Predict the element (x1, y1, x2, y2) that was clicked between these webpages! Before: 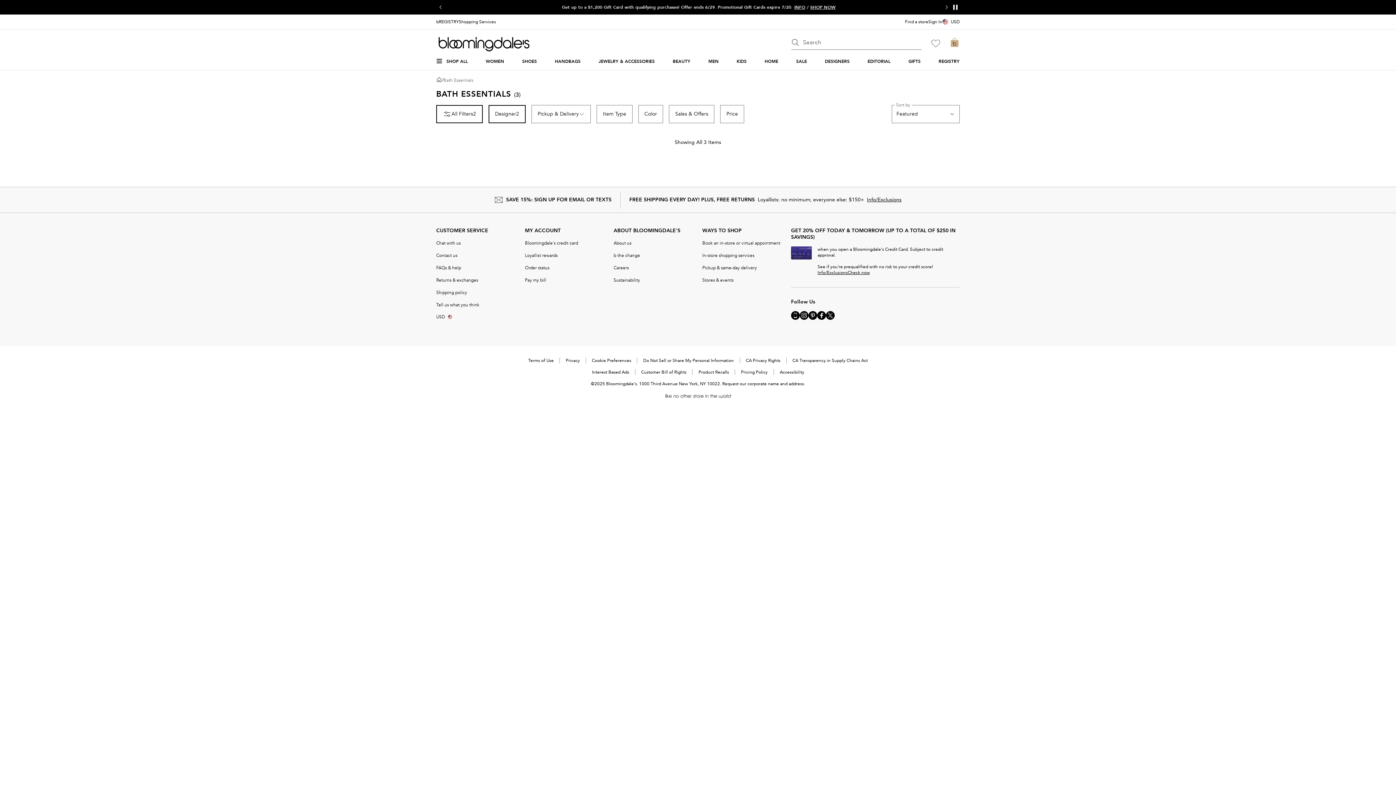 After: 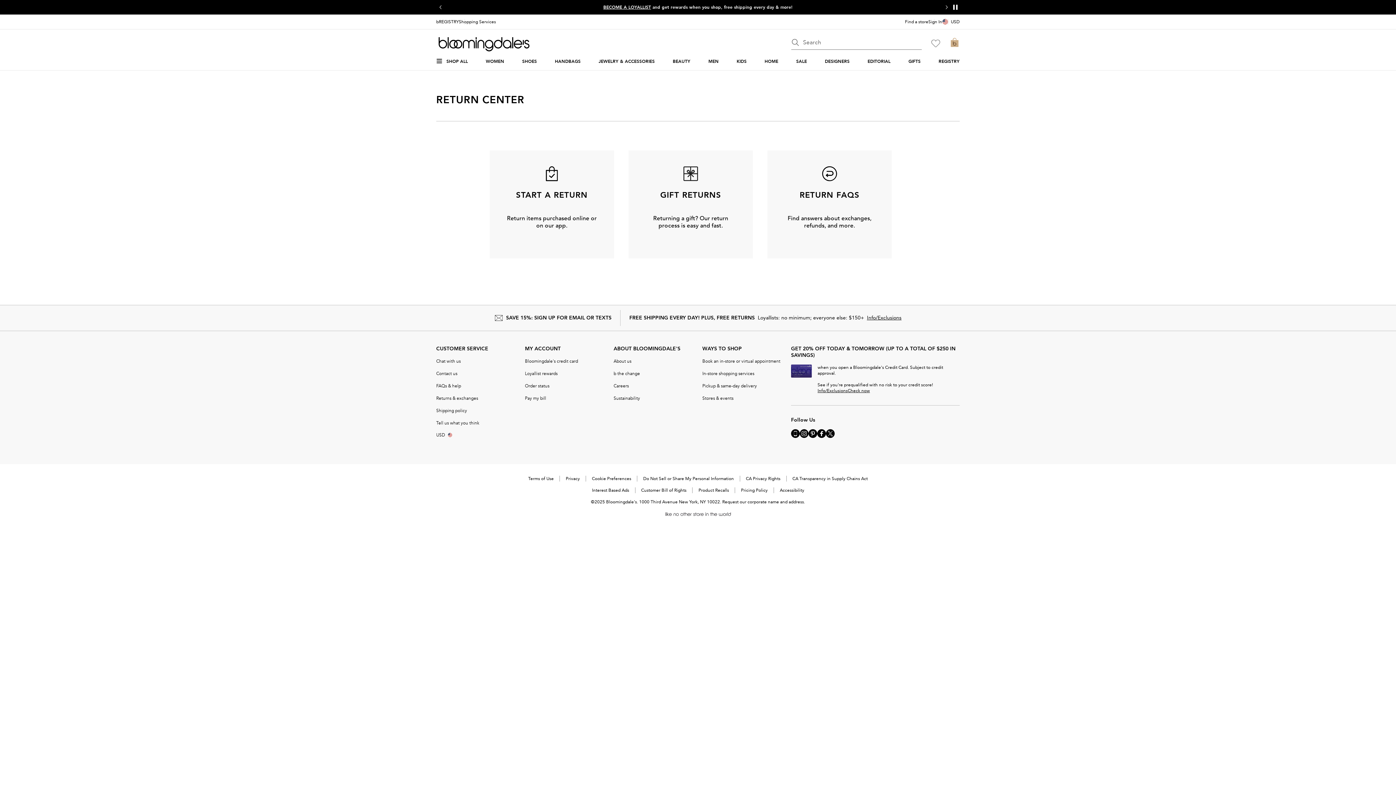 Action: label: Returns & exchanges bbox: (436, 277, 478, 283)